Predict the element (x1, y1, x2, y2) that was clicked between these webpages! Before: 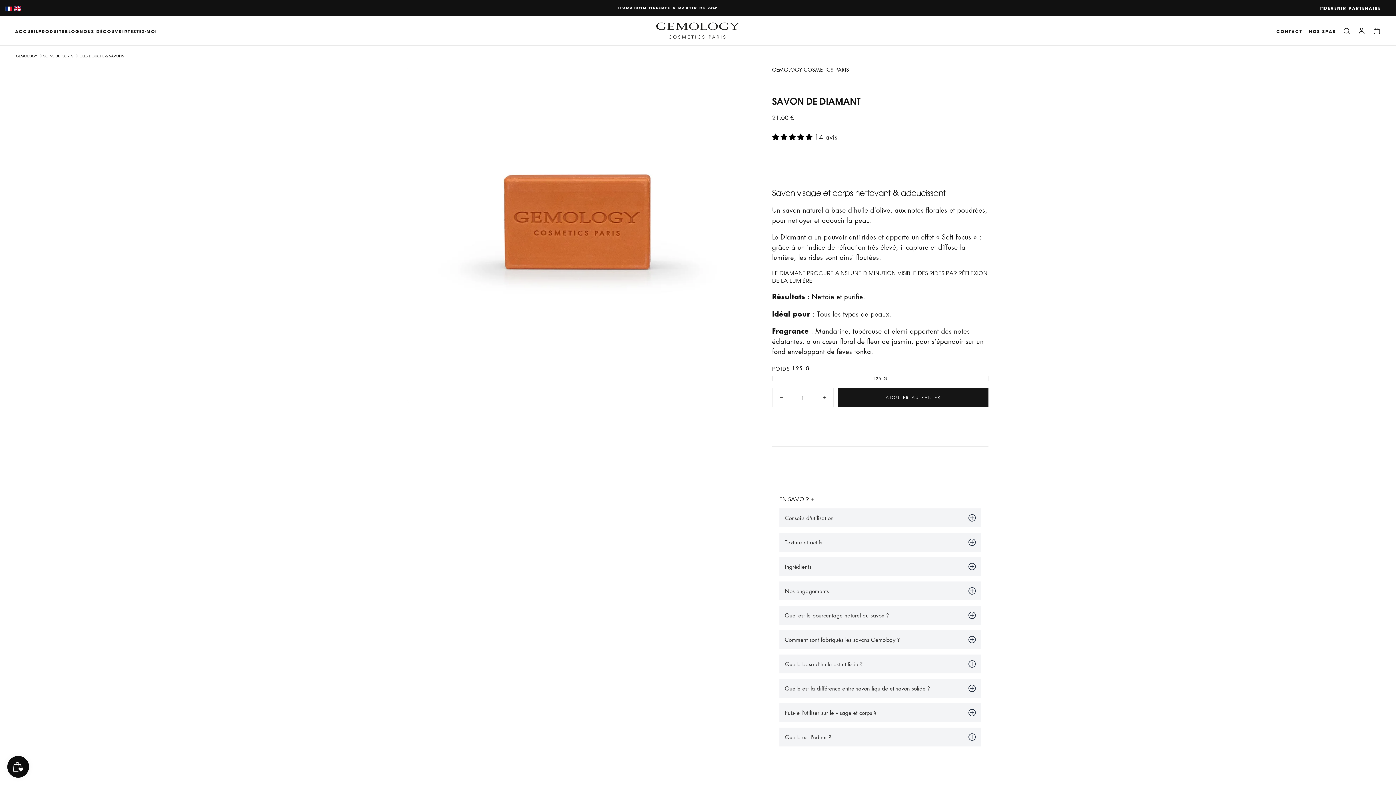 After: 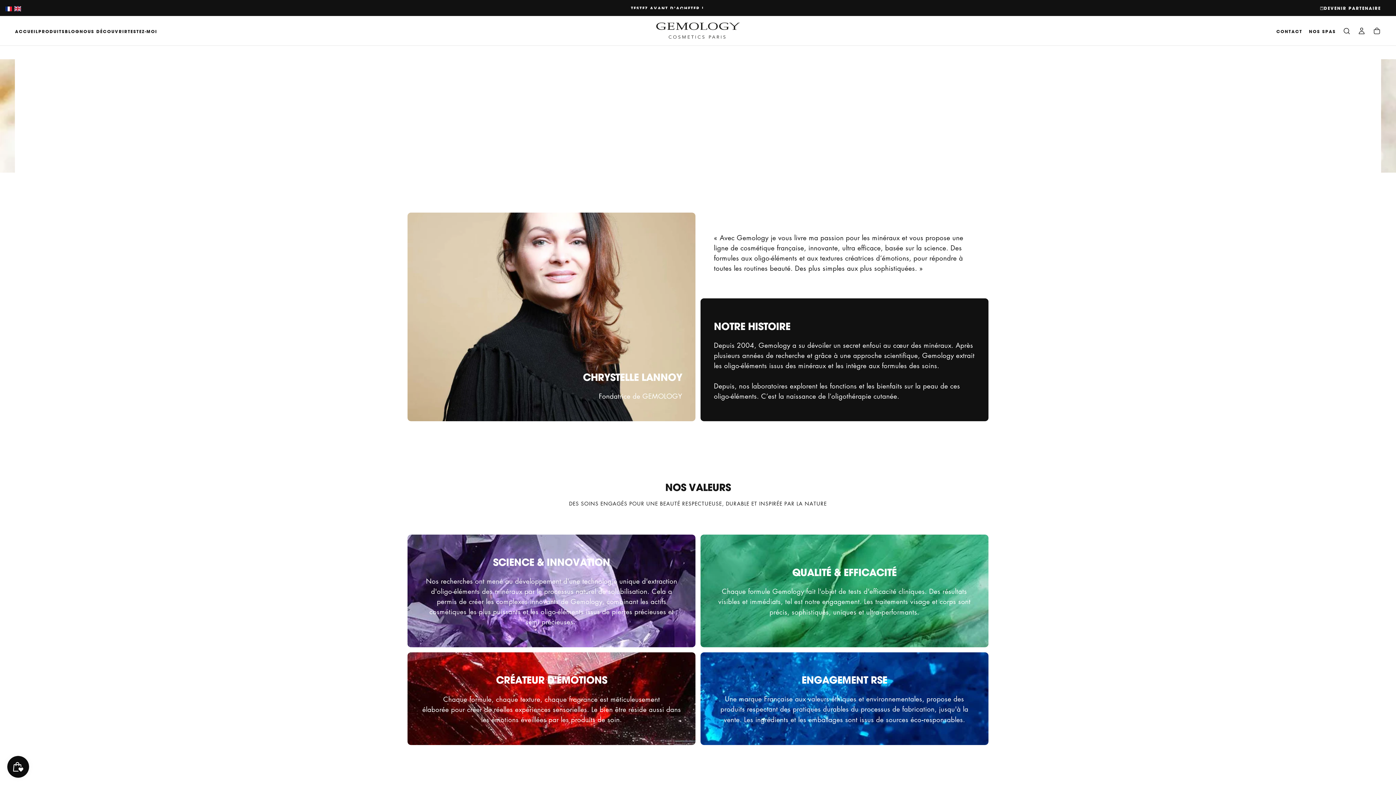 Action: bbox: (79, 28, 127, 34) label: NOUS DÉCOUVRIR